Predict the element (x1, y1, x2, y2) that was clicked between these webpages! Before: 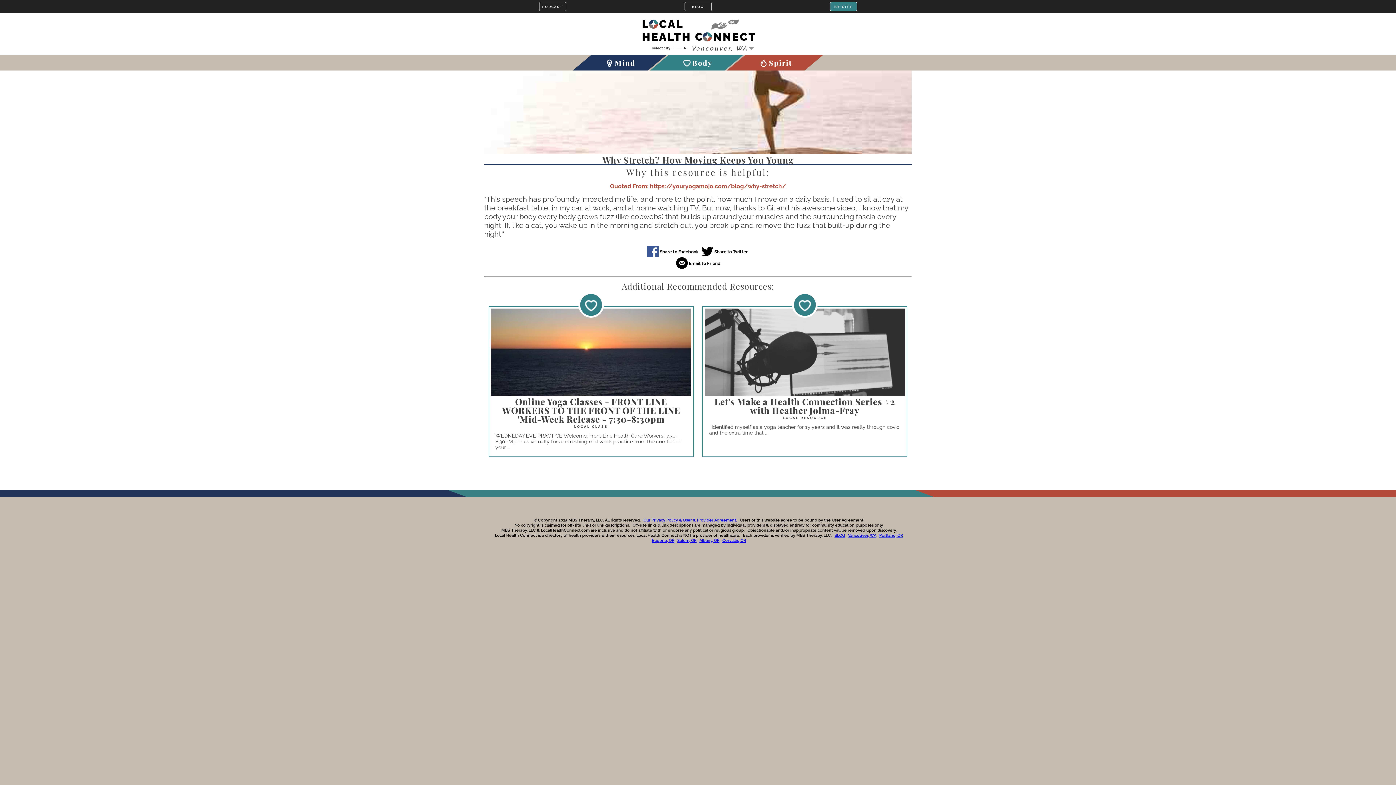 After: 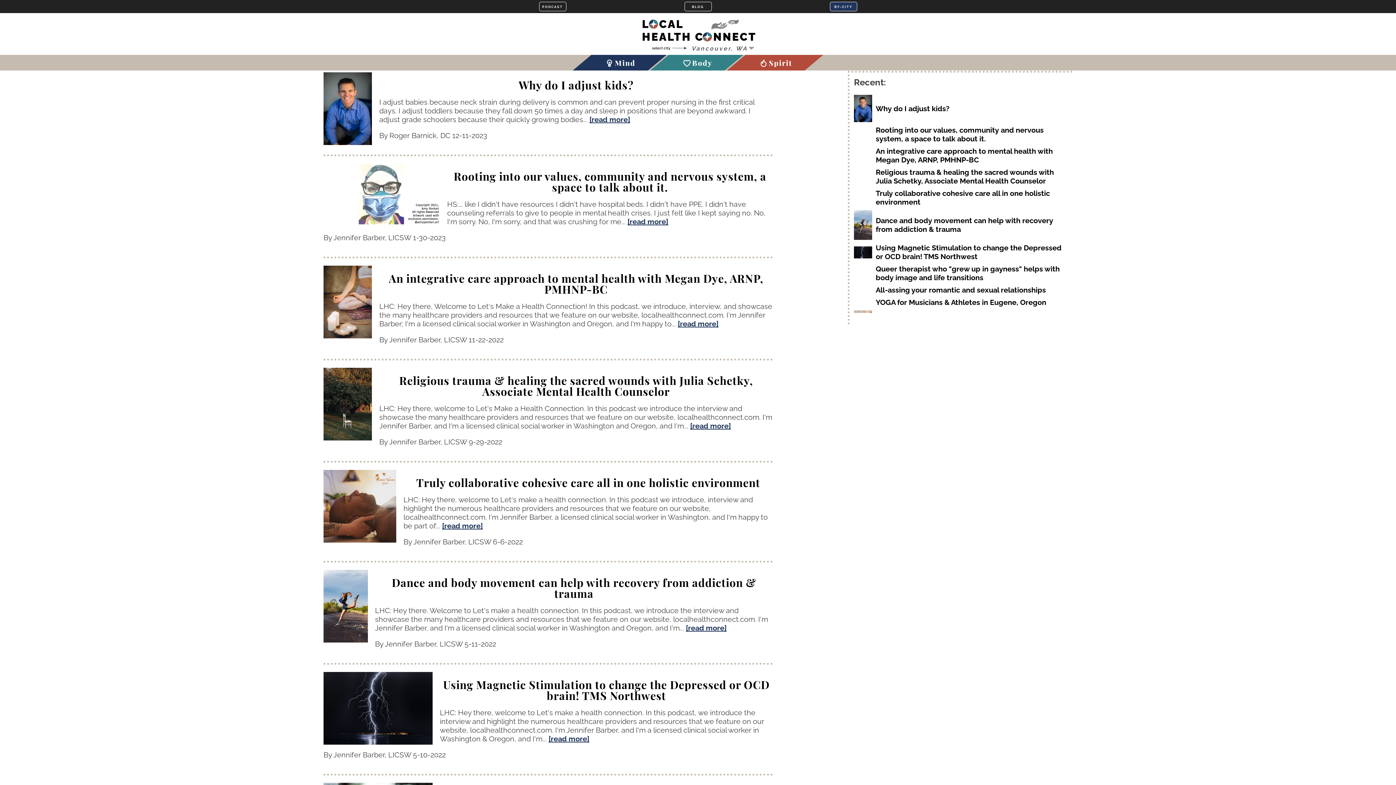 Action: label: BLOG bbox: (834, 533, 845, 538)